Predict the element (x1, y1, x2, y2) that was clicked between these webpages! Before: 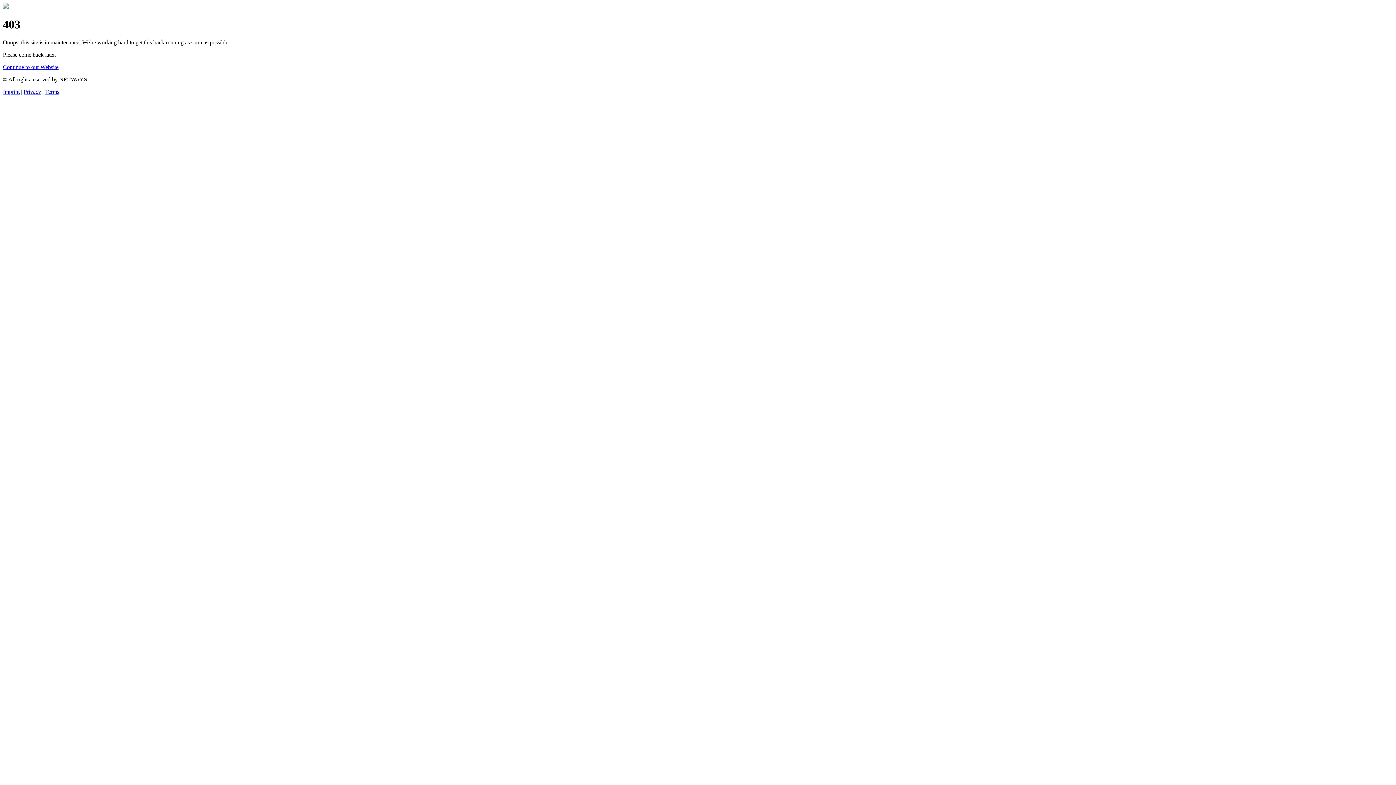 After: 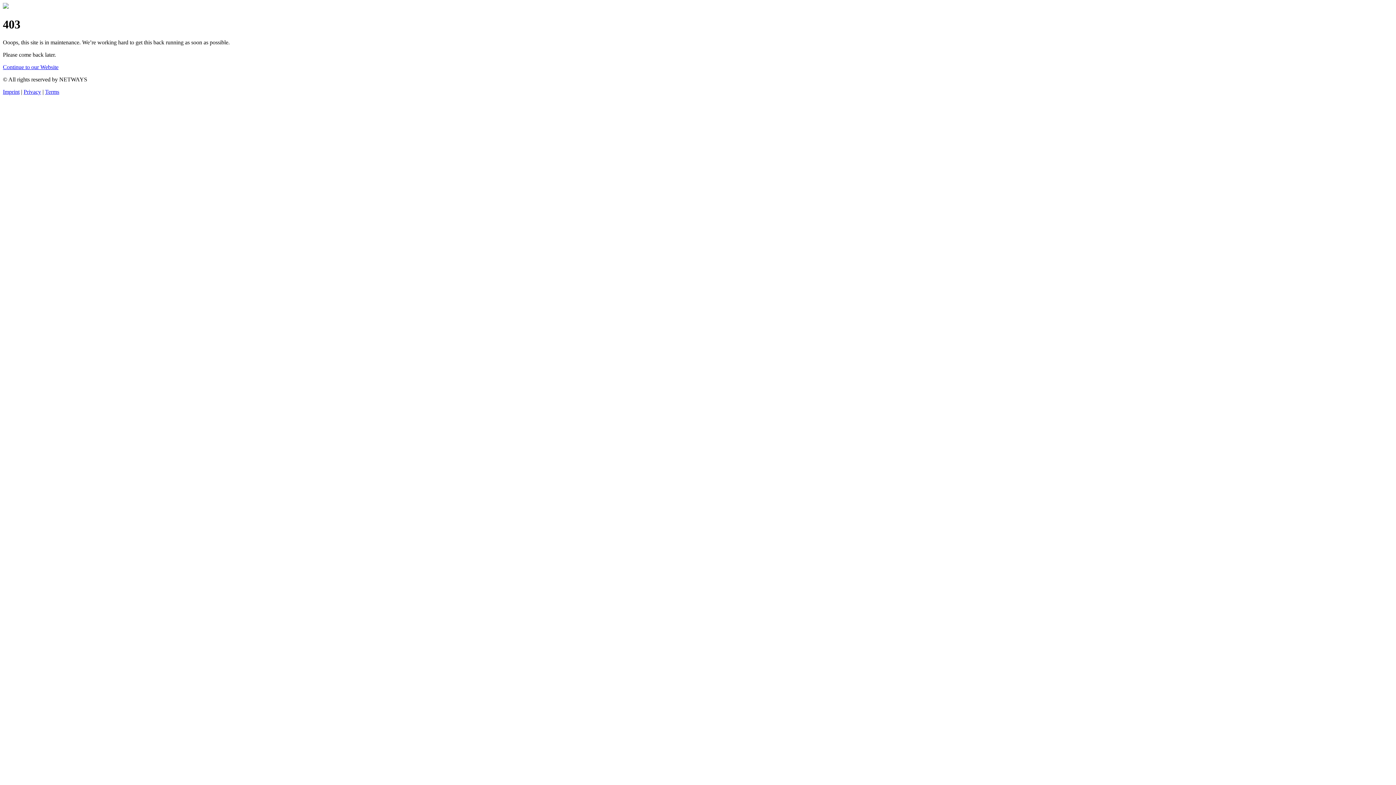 Action: bbox: (2, 88, 19, 94) label: Imprint